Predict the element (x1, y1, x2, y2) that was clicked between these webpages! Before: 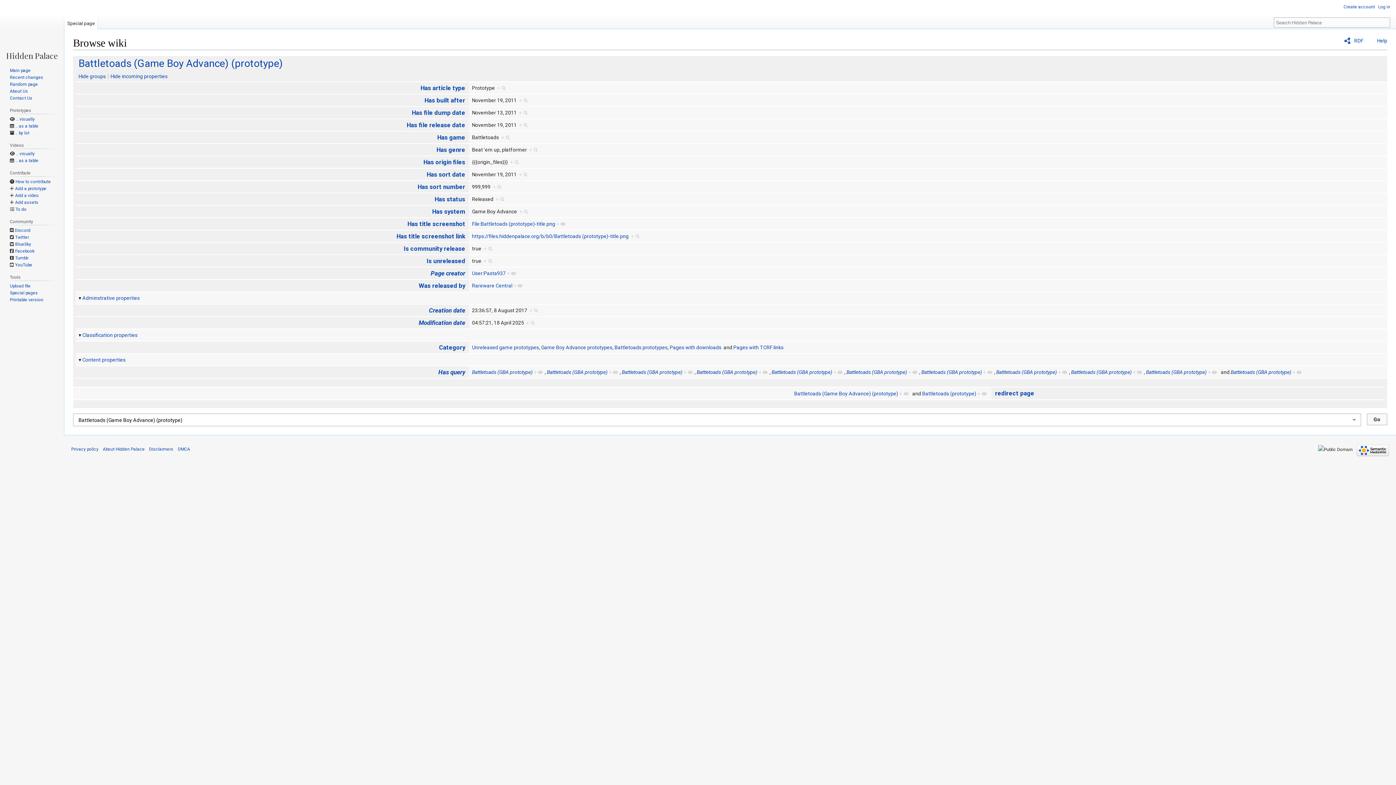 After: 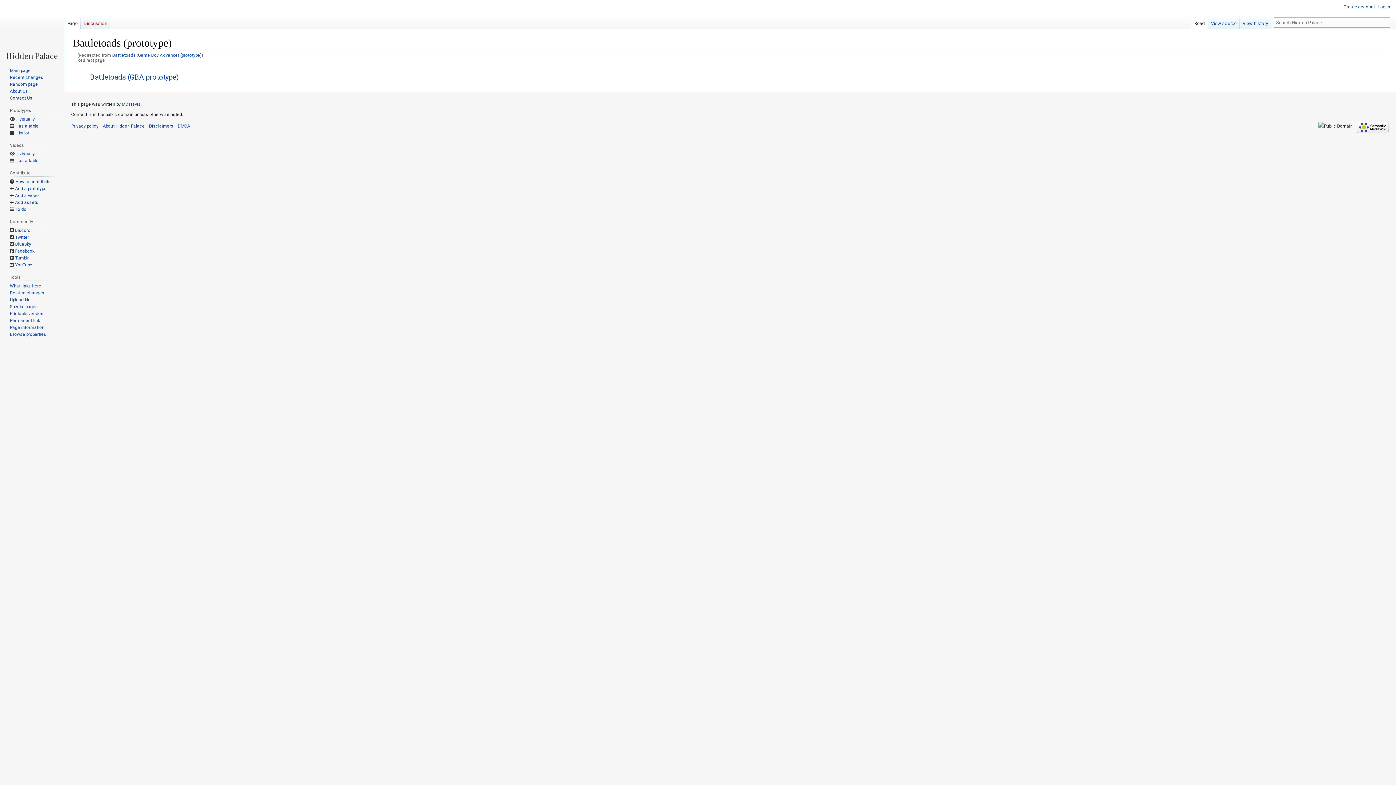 Action: label: Battletoads (Game Boy Advance) (prototype) bbox: (75, 57, 282, 69)